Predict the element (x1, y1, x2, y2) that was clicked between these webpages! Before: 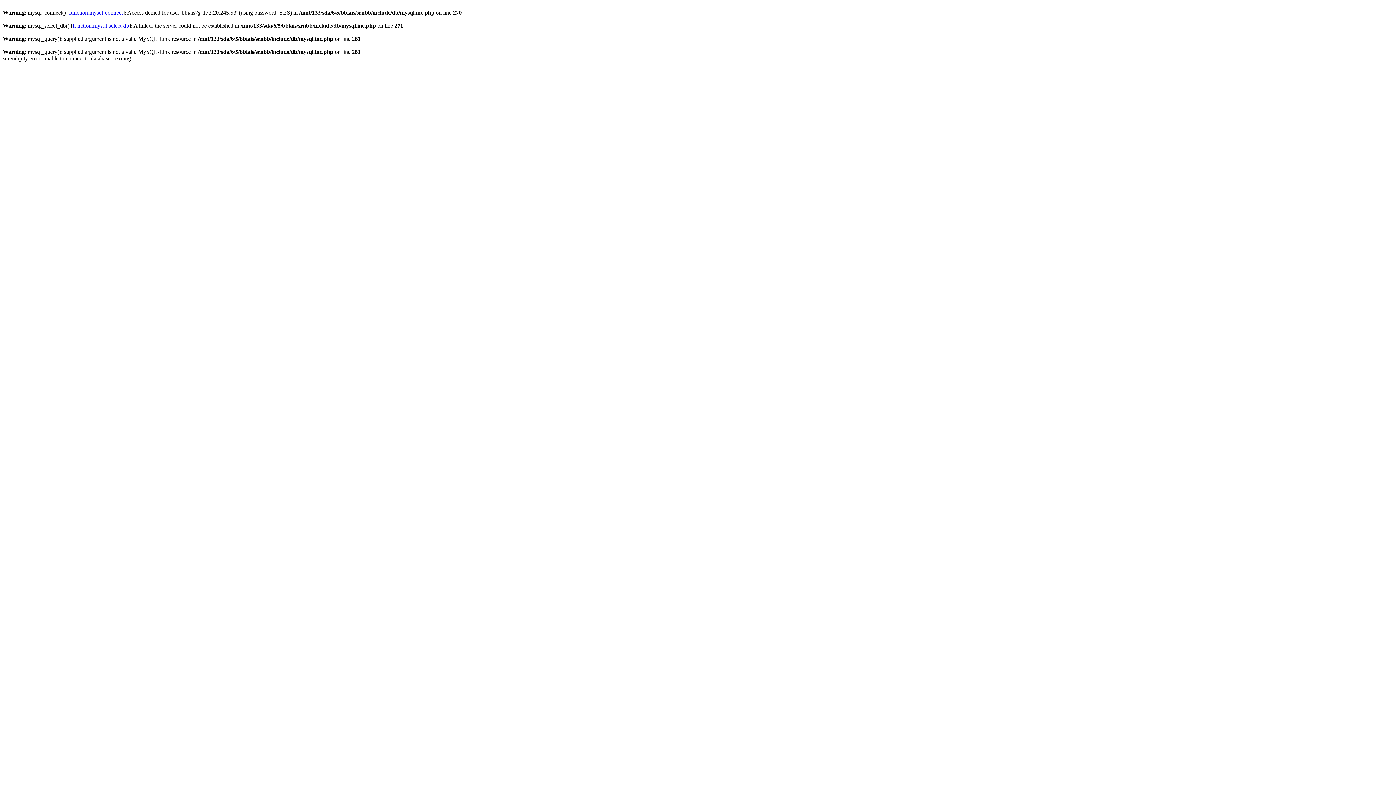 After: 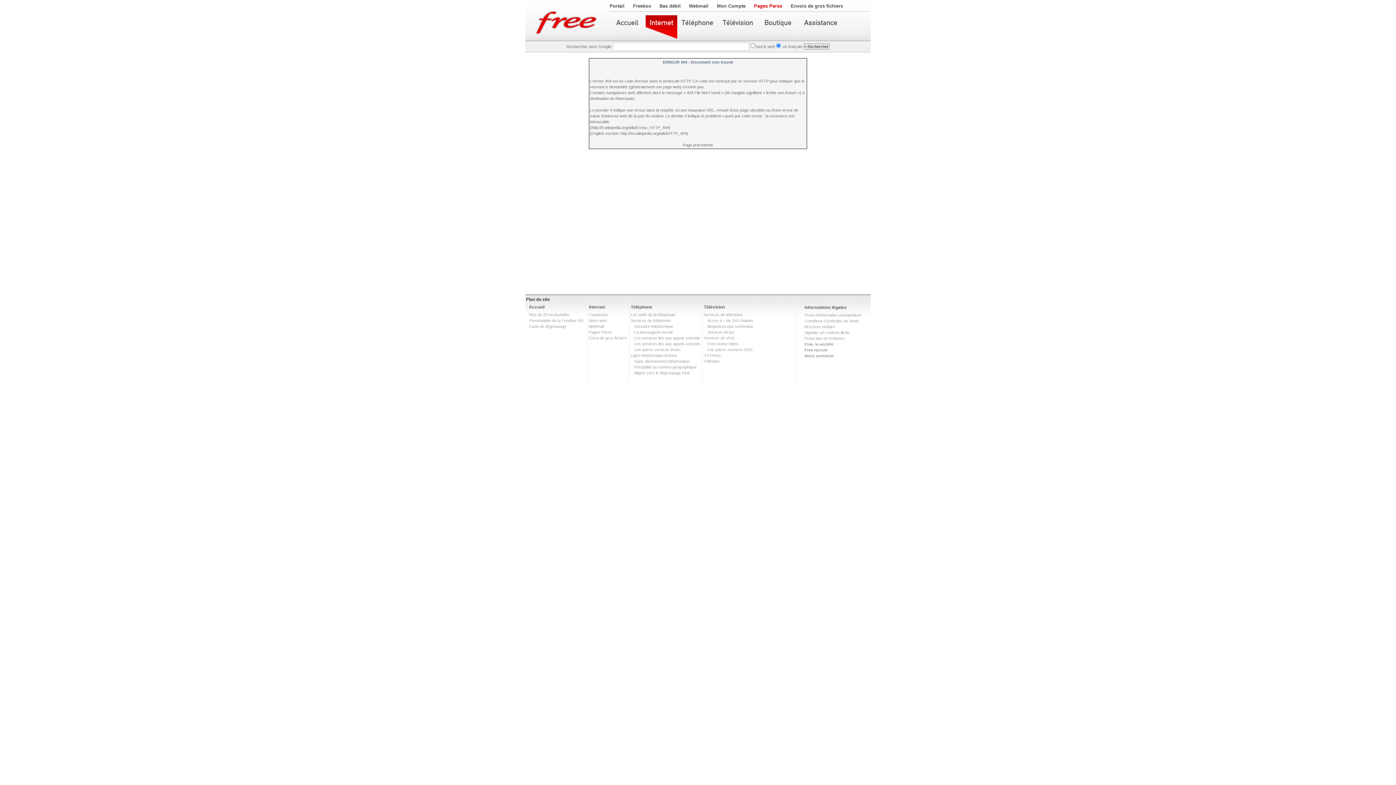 Action: bbox: (69, 9, 122, 15) label: function.mysql-connect